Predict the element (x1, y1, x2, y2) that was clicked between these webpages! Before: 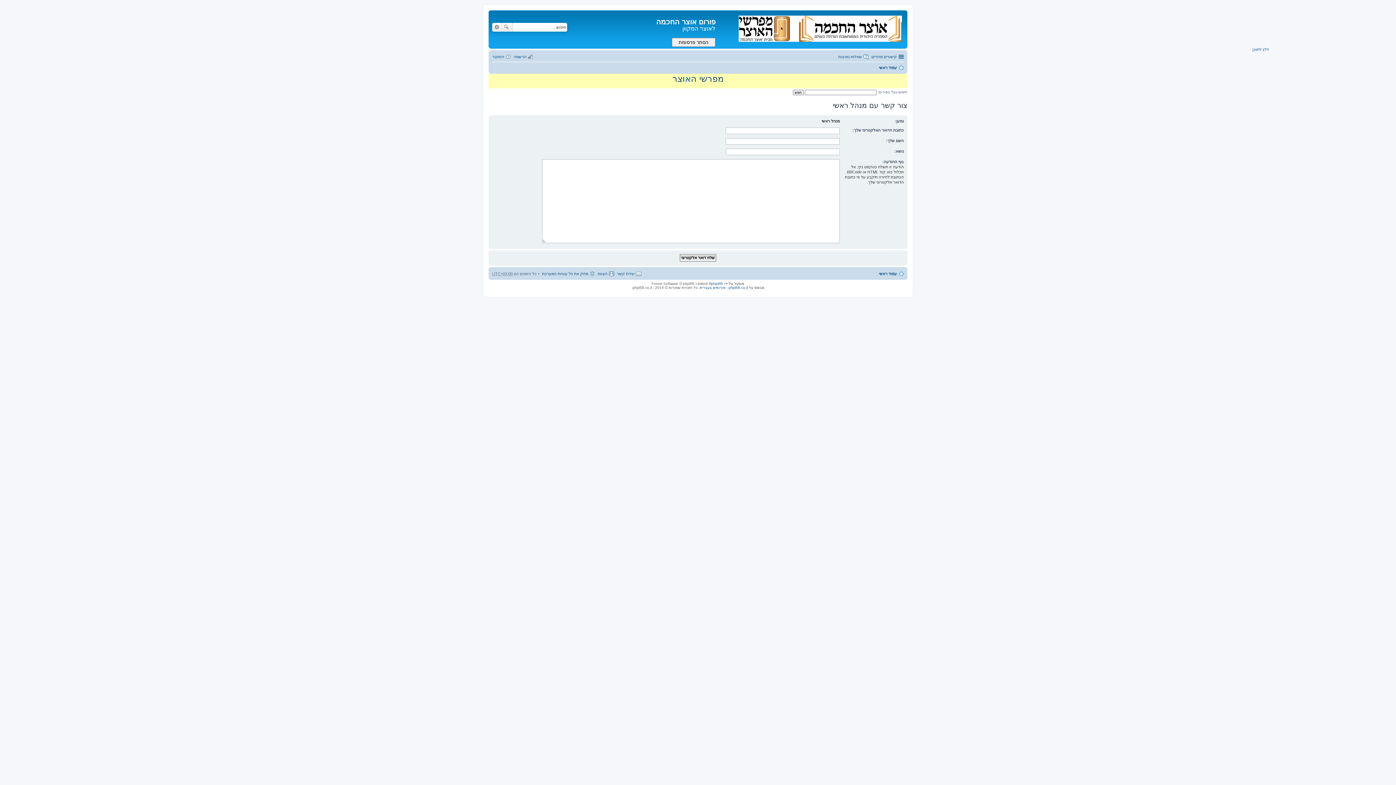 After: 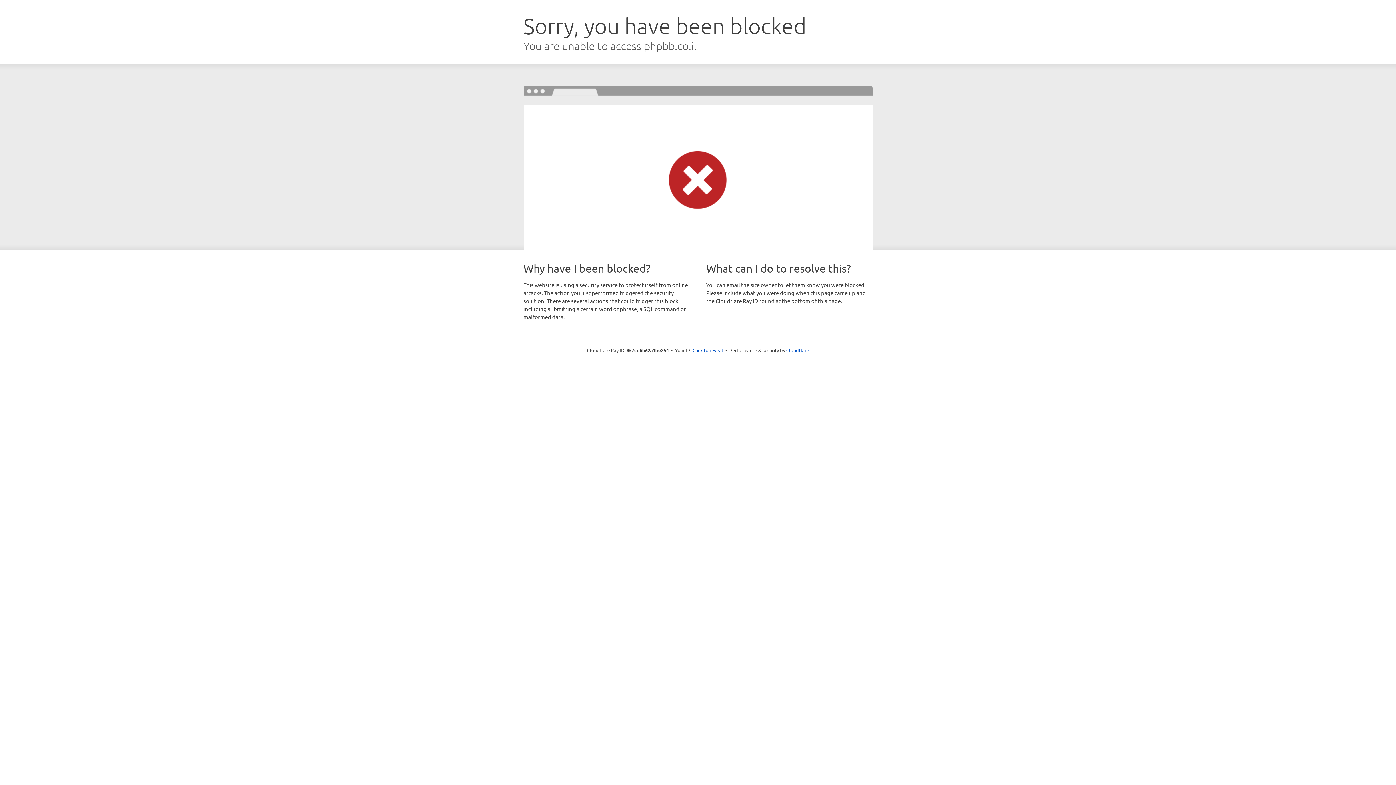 Action: label: phpBB.co.il - פורומים בעברית bbox: (700, 285, 748, 289)